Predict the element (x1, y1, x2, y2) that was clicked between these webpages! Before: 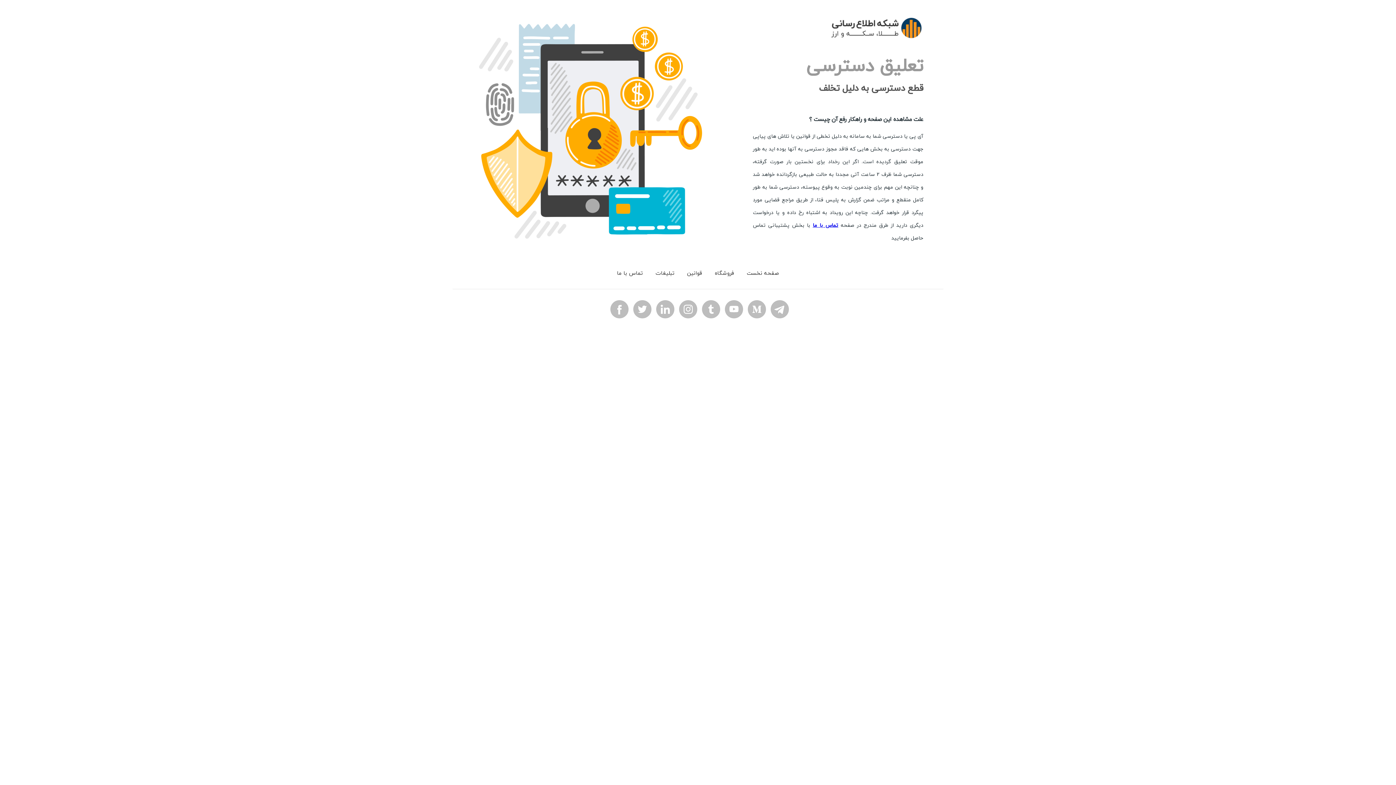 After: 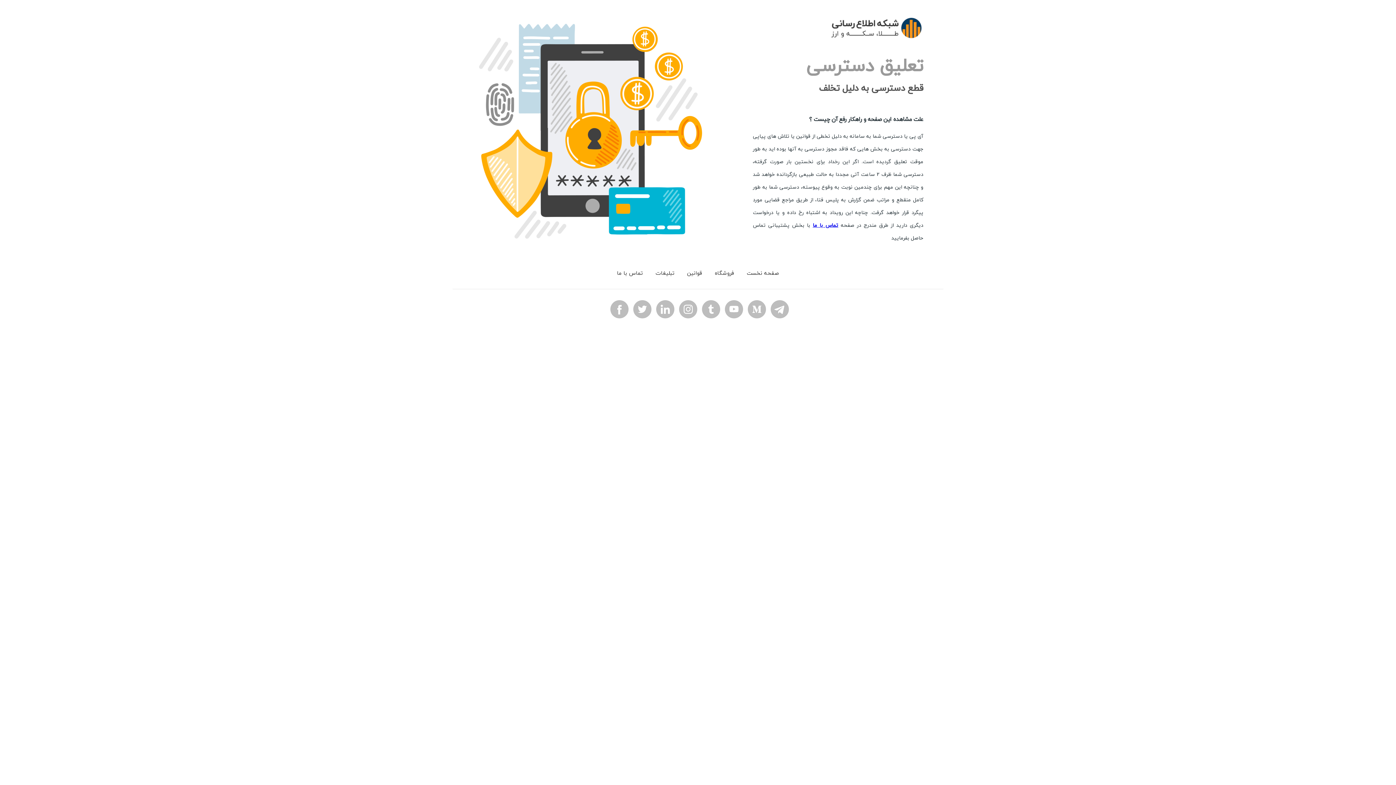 Action: label: تماس با ما bbox: (613, 266, 646, 279)